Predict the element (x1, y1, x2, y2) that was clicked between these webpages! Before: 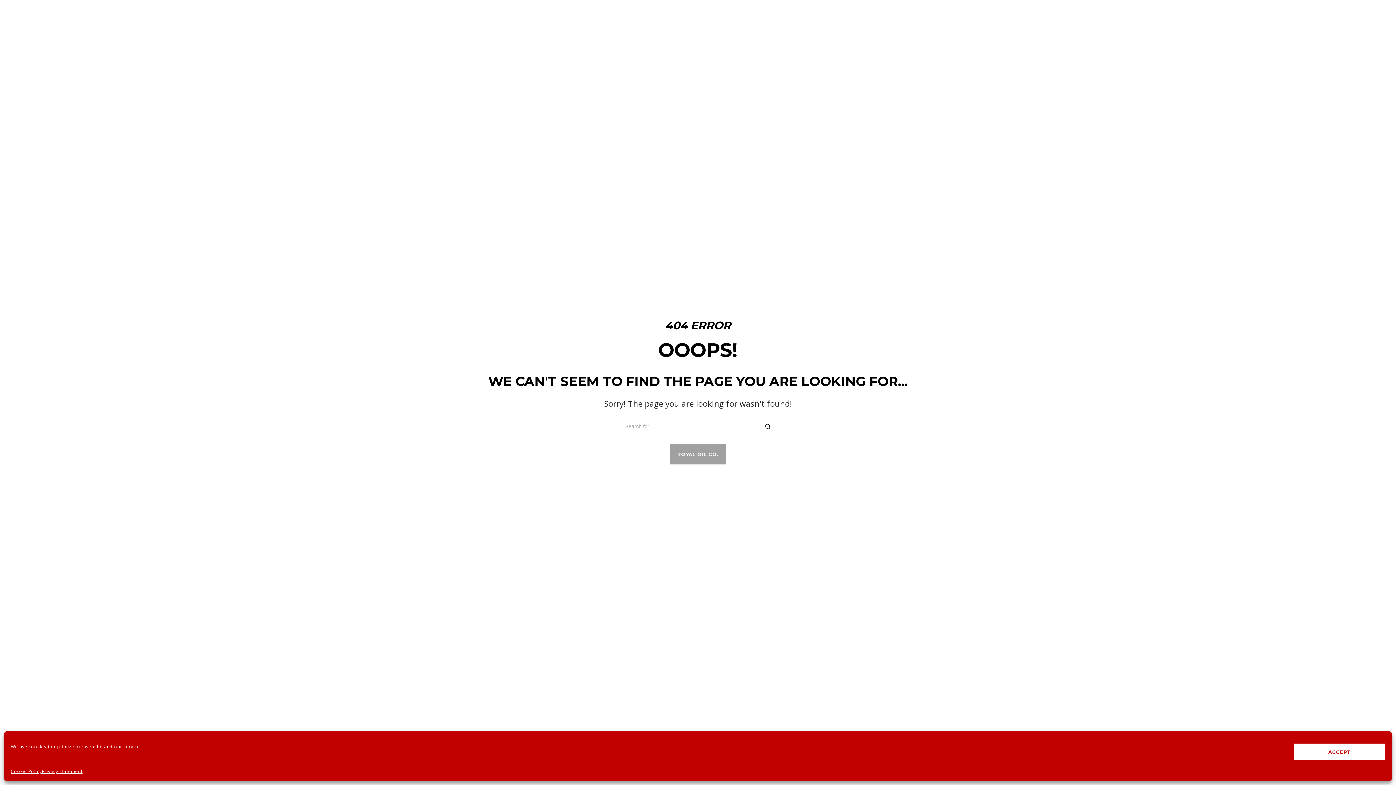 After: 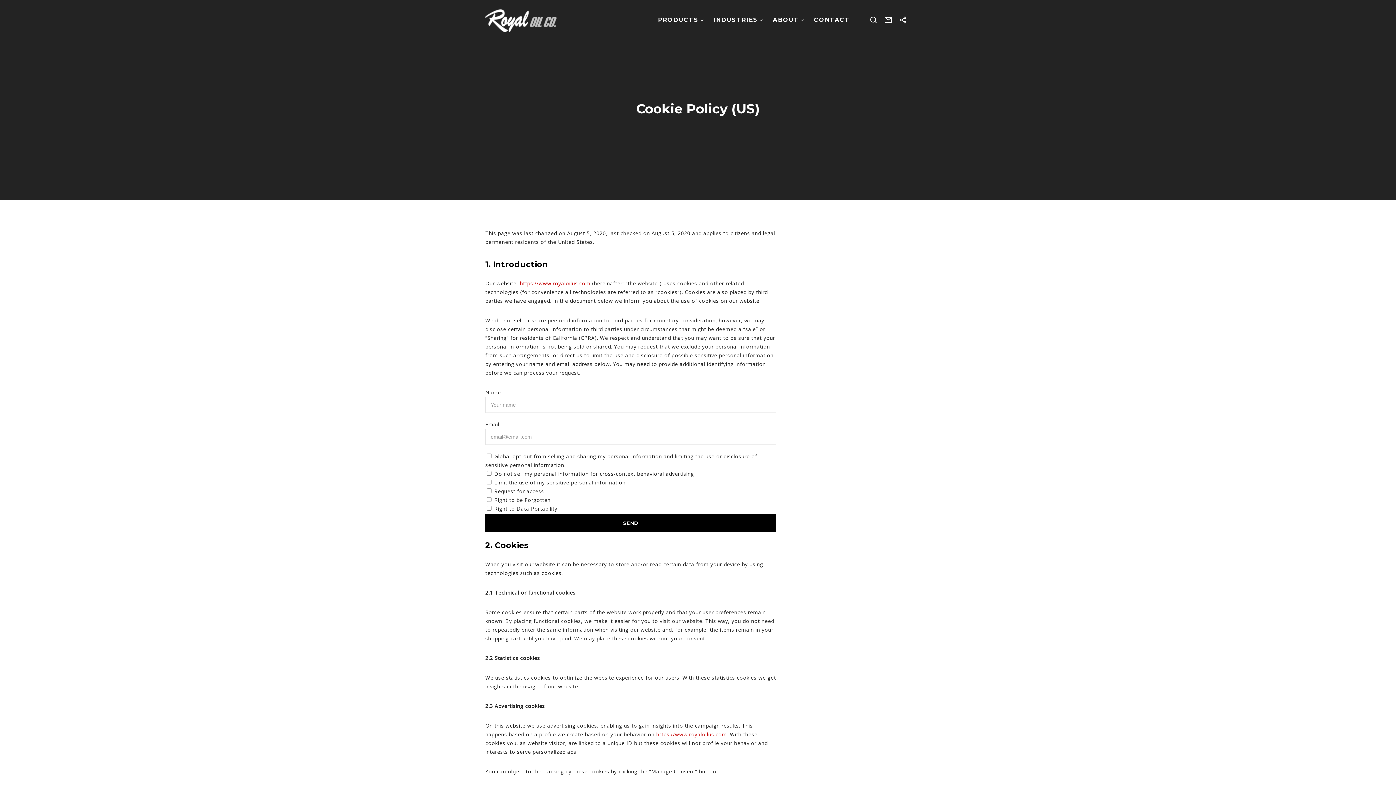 Action: bbox: (10, 767, 41, 776) label: Cookie Policy